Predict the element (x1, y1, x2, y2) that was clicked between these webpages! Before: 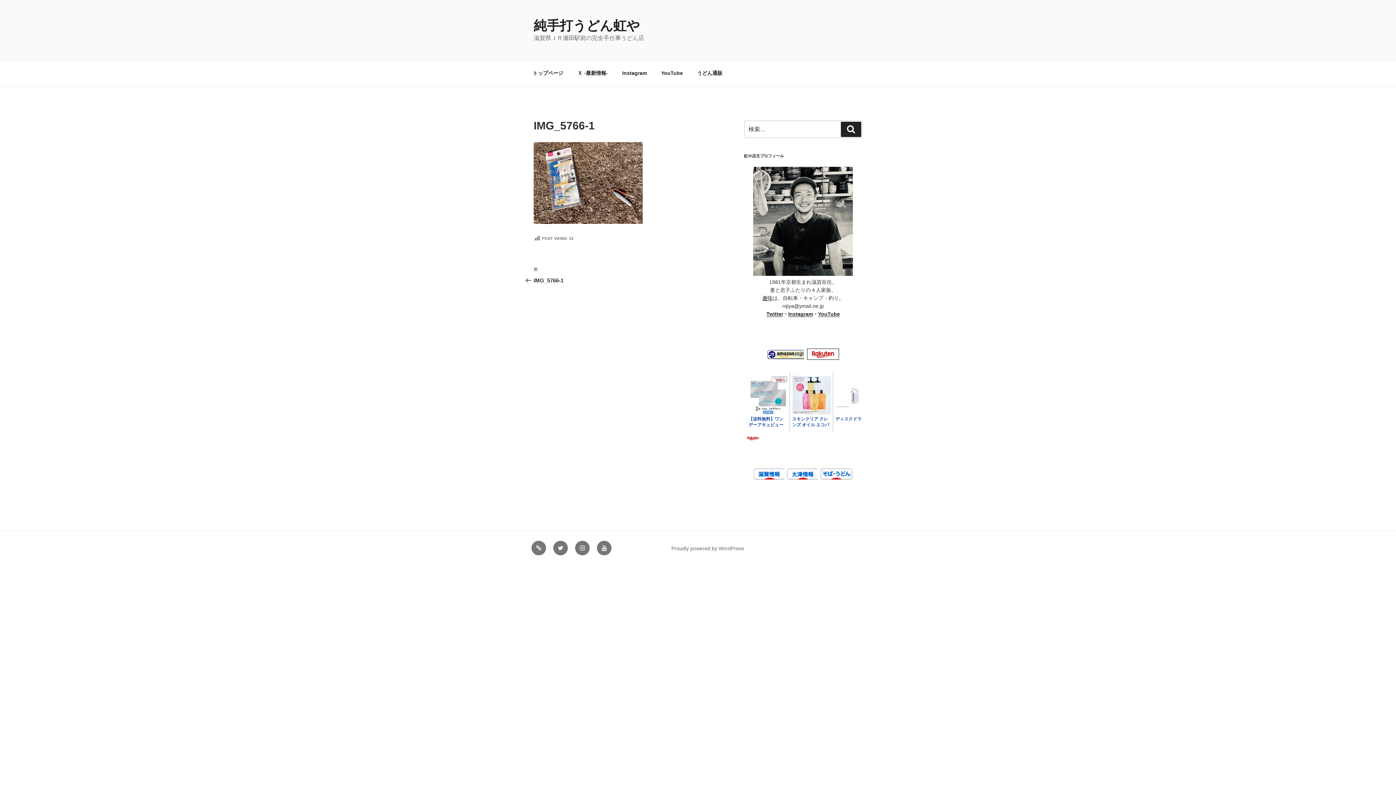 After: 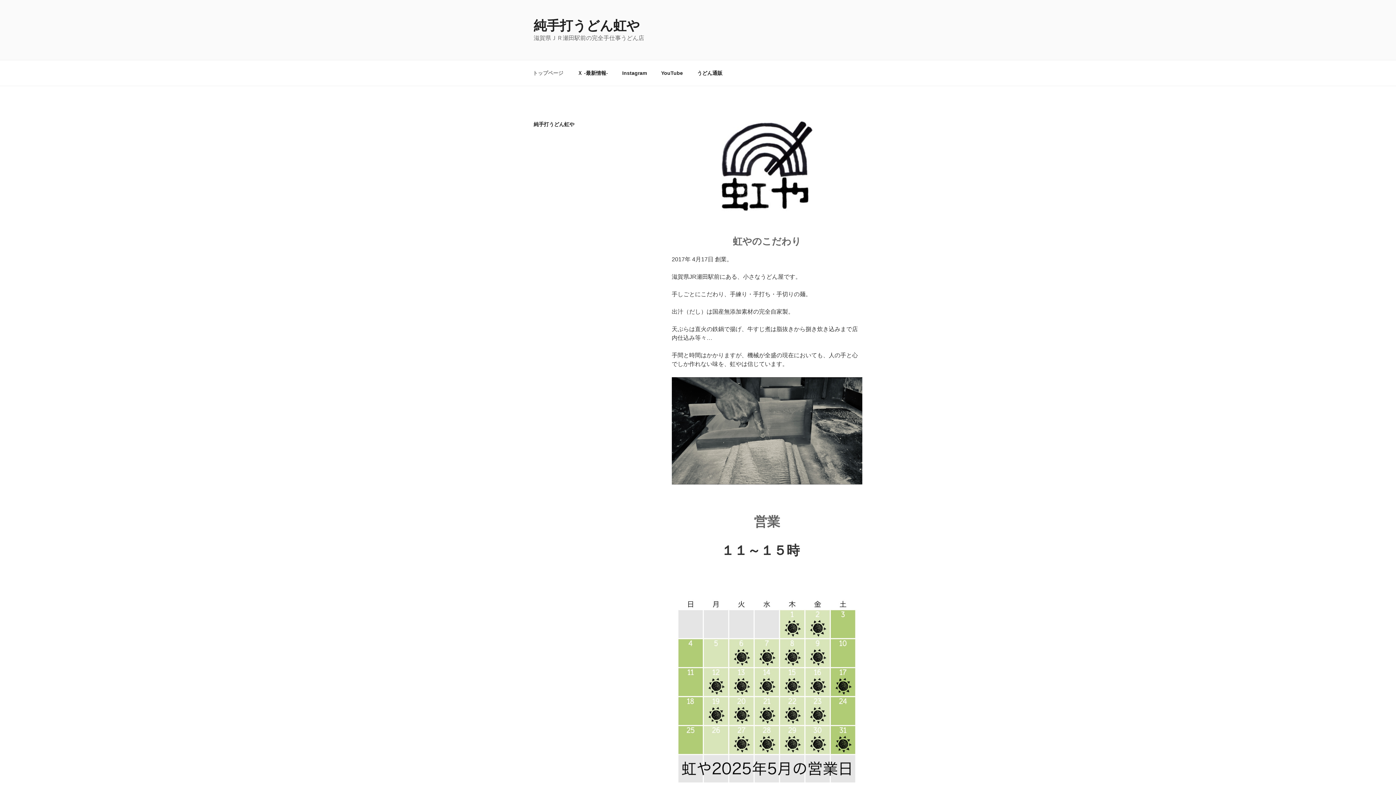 Action: bbox: (533, 18, 640, 33) label: 純手打うどん虹や